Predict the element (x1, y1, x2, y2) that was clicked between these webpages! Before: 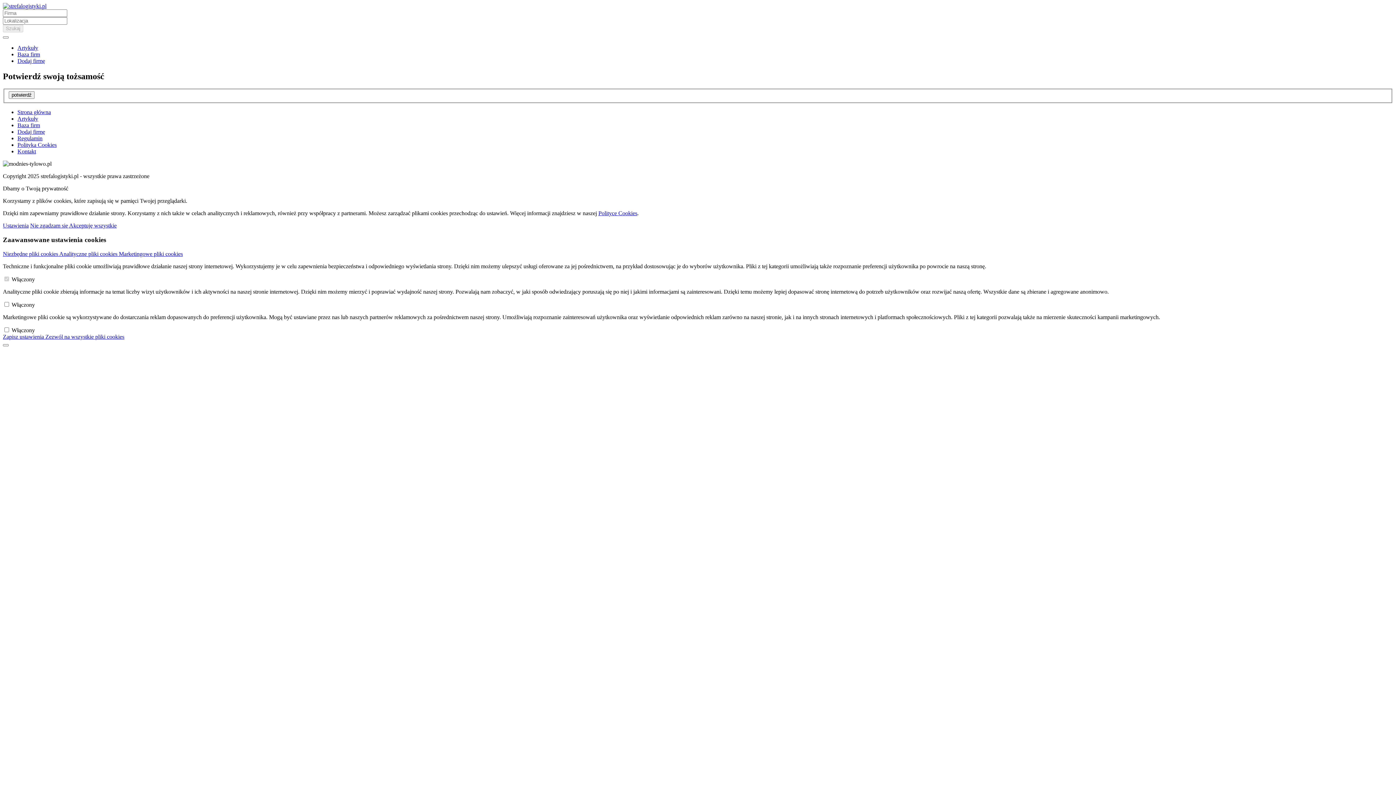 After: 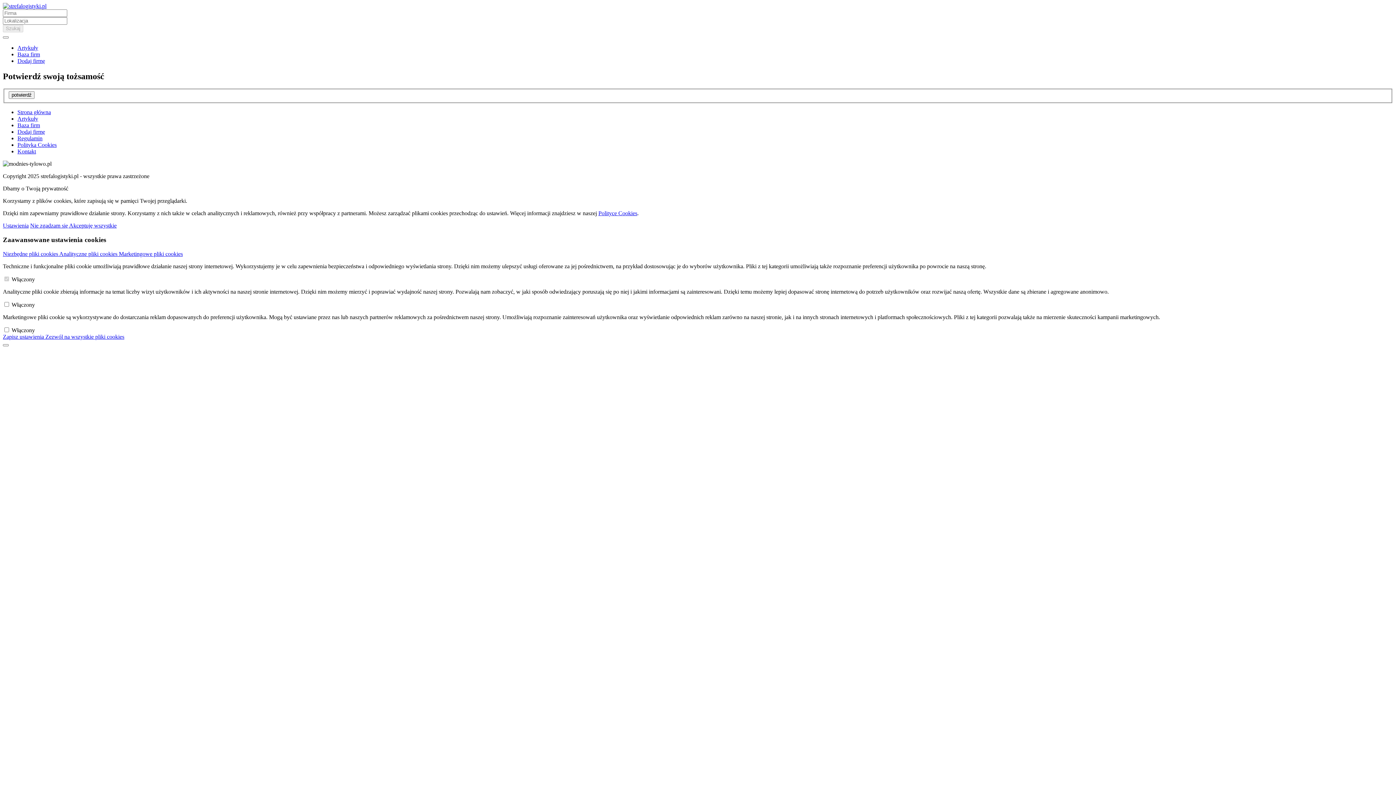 Action: bbox: (69, 222, 116, 228) label: Akceptuję wszystkie